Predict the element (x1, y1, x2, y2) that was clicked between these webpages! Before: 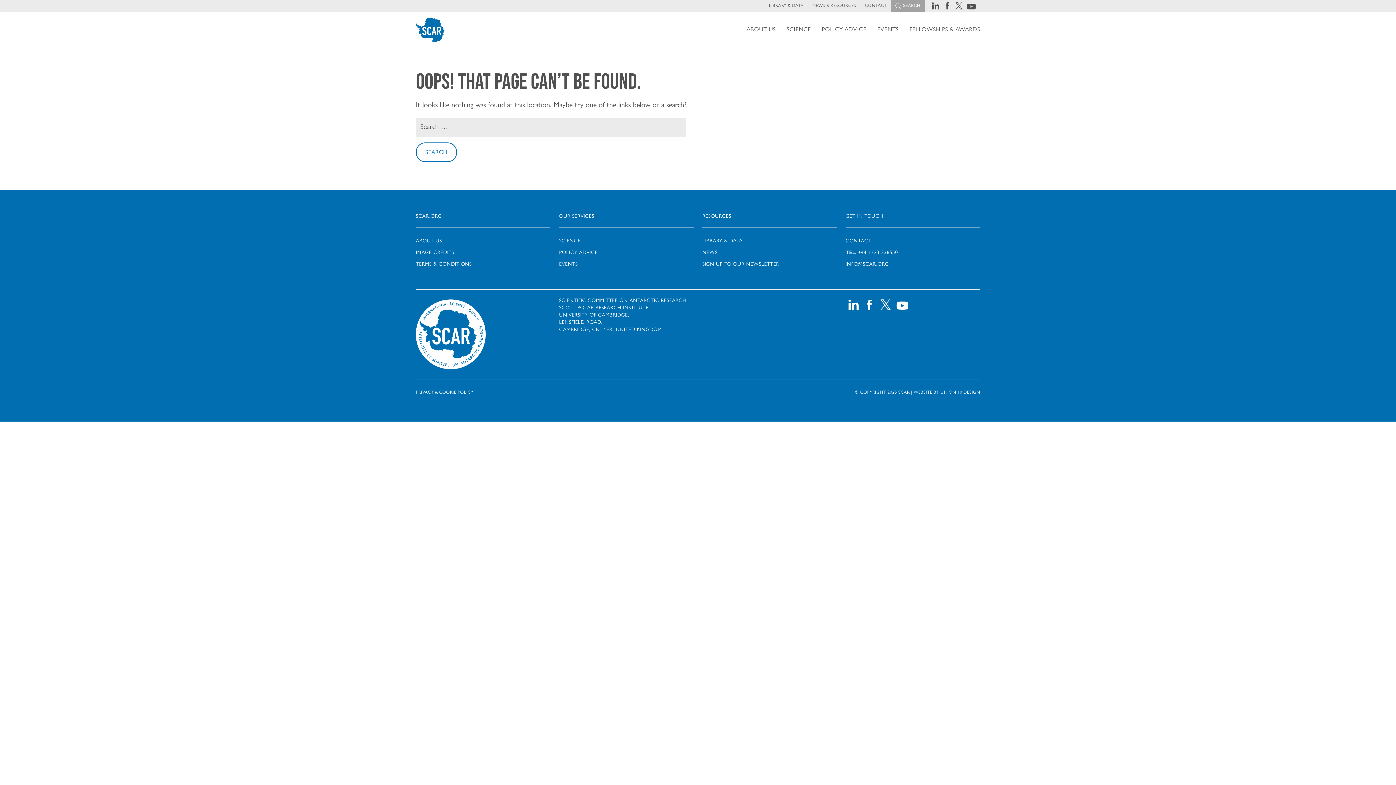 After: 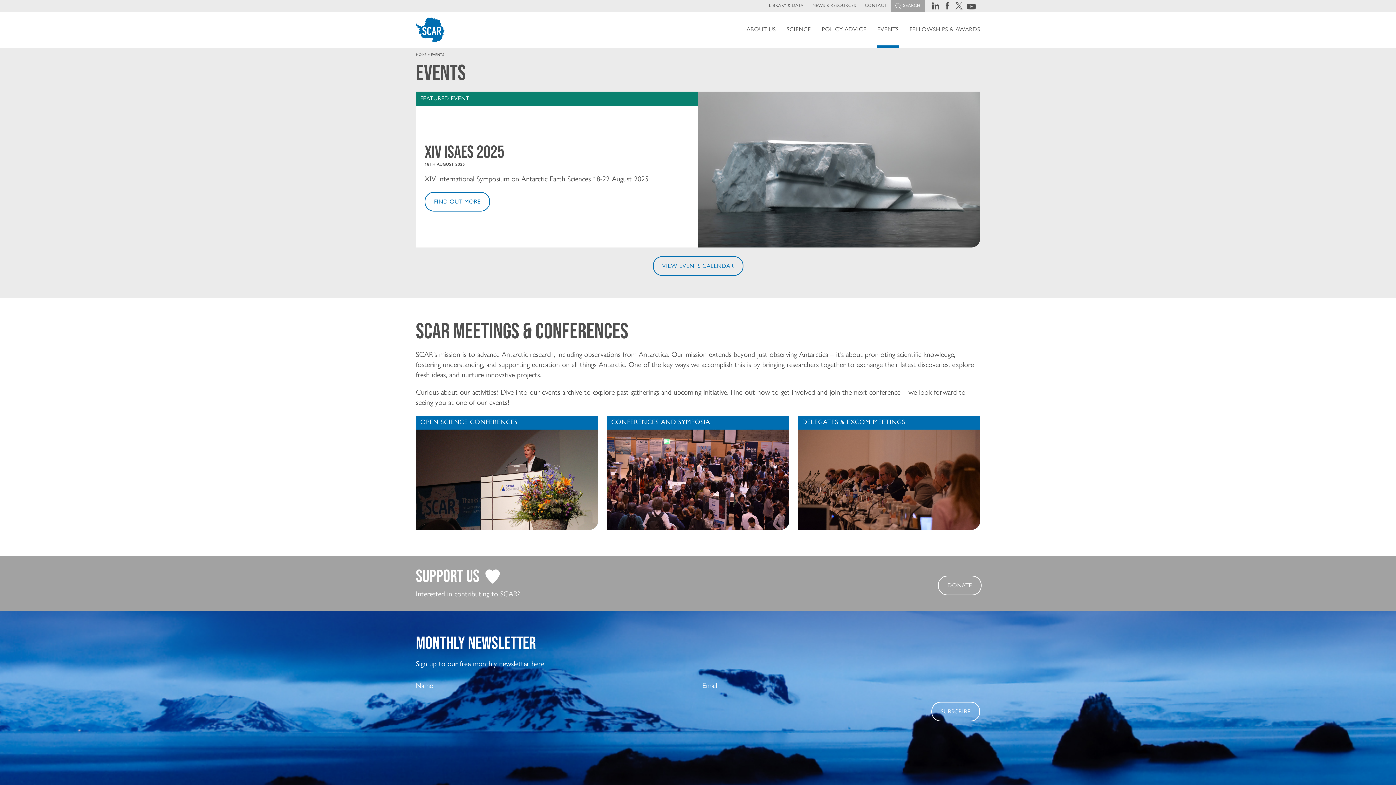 Action: bbox: (877, 11, 898, 48) label: EVENTS